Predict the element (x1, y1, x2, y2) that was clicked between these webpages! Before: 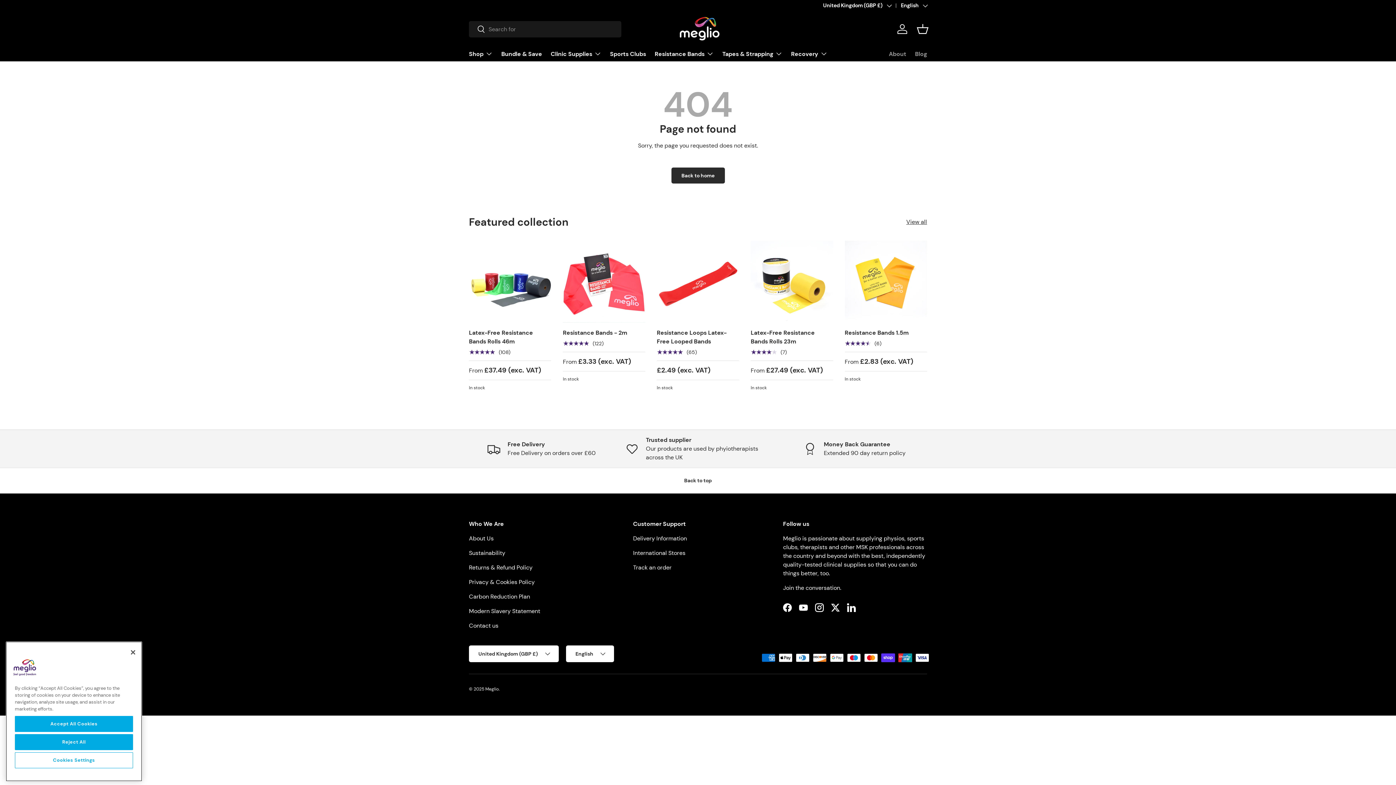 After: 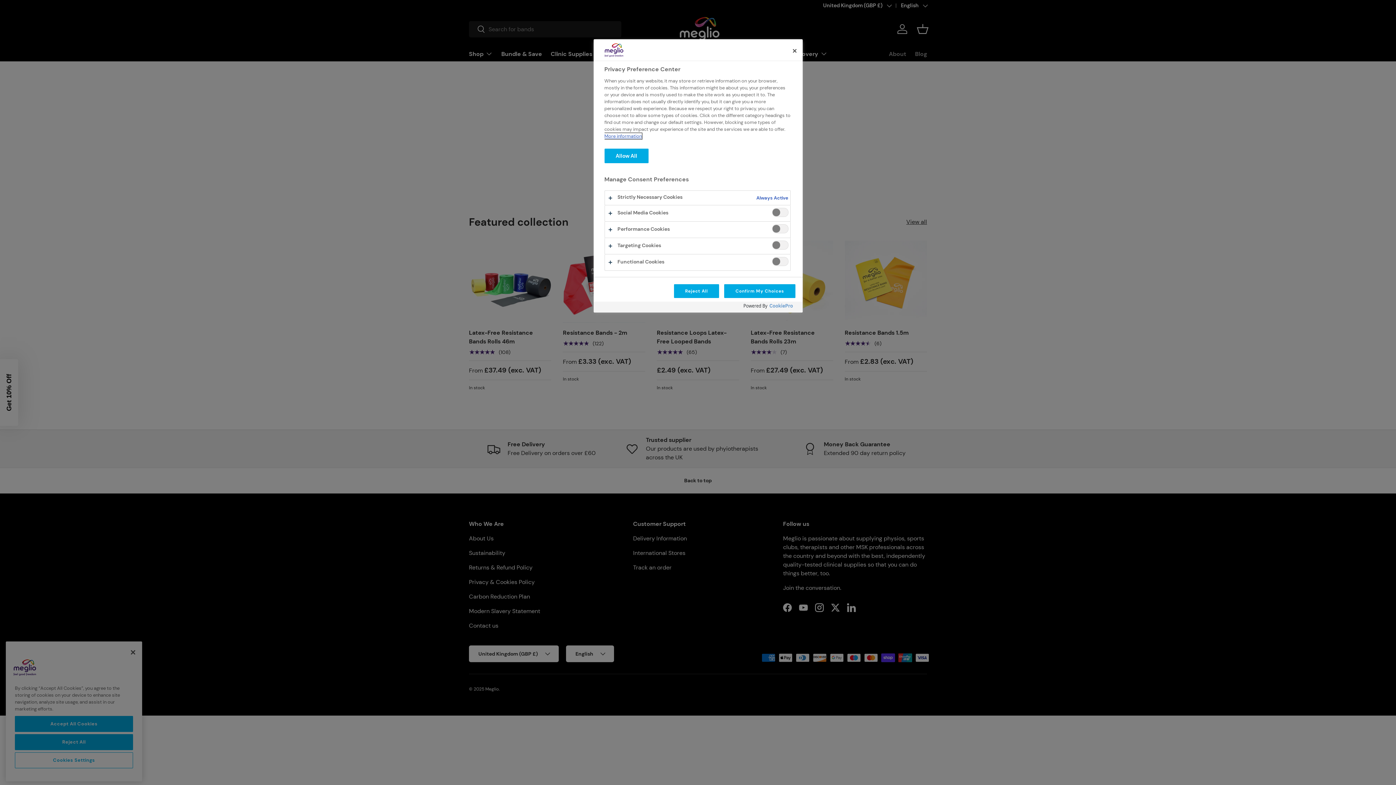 Action: bbox: (14, 752, 133, 768) label: Cookies Settings